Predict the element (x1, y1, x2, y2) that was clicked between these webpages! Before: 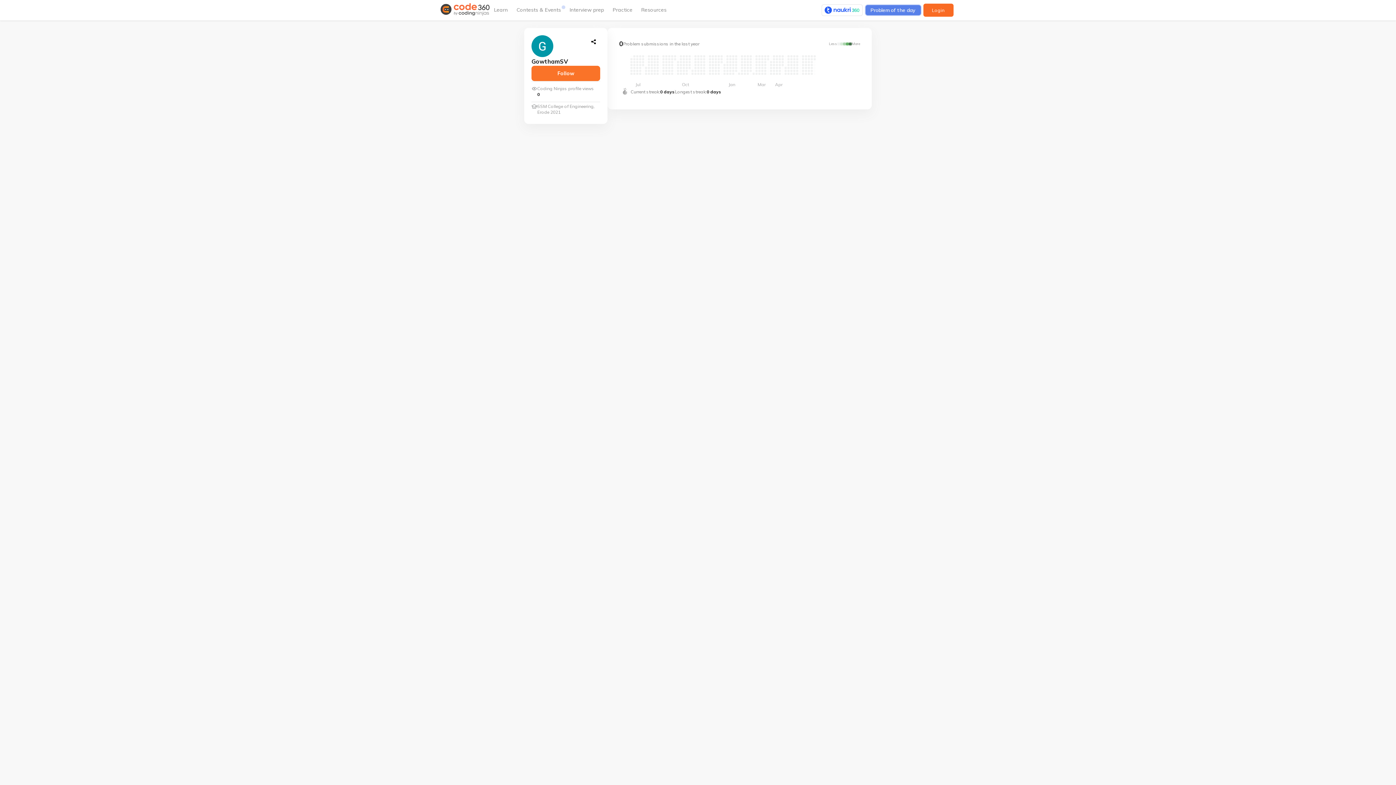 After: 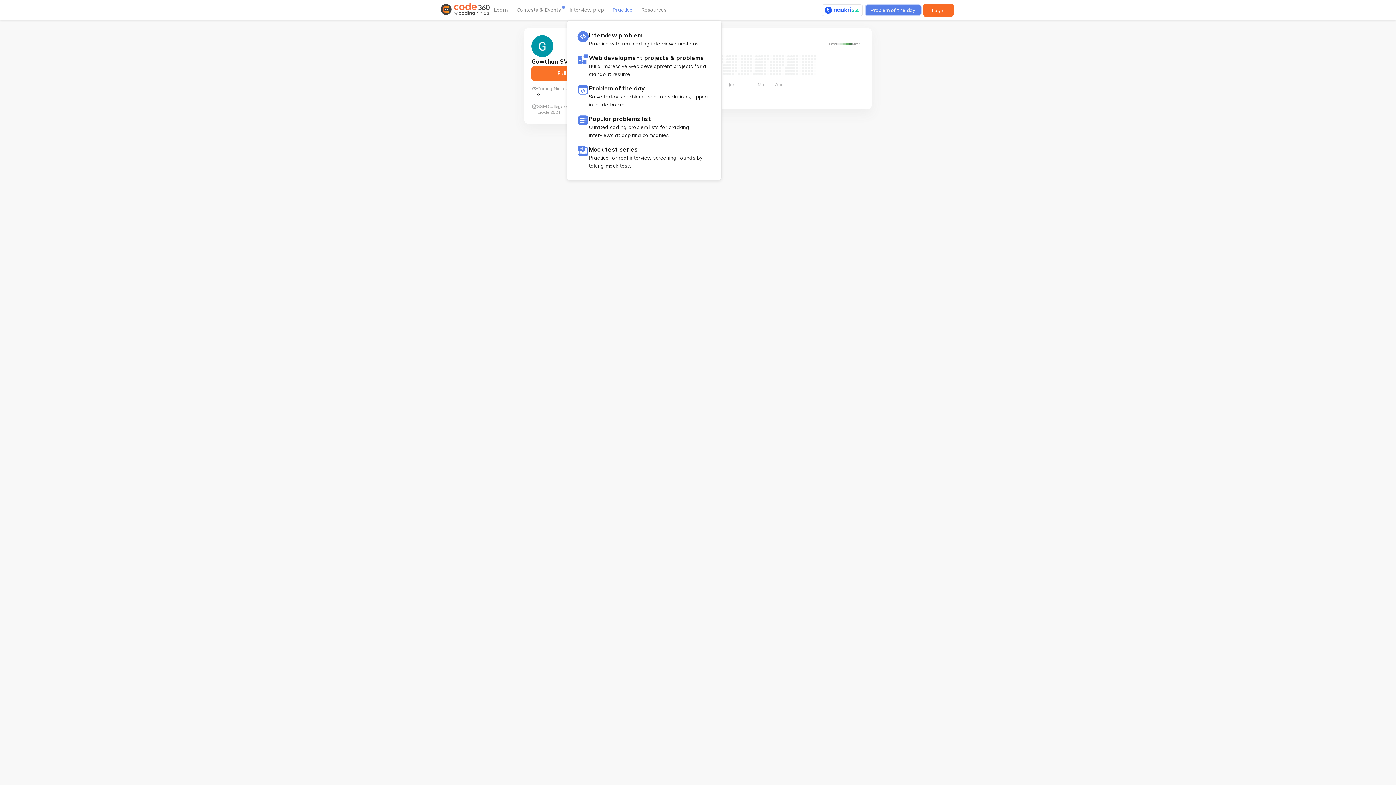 Action: label: Practice bbox: (612, 7, 632, 12)